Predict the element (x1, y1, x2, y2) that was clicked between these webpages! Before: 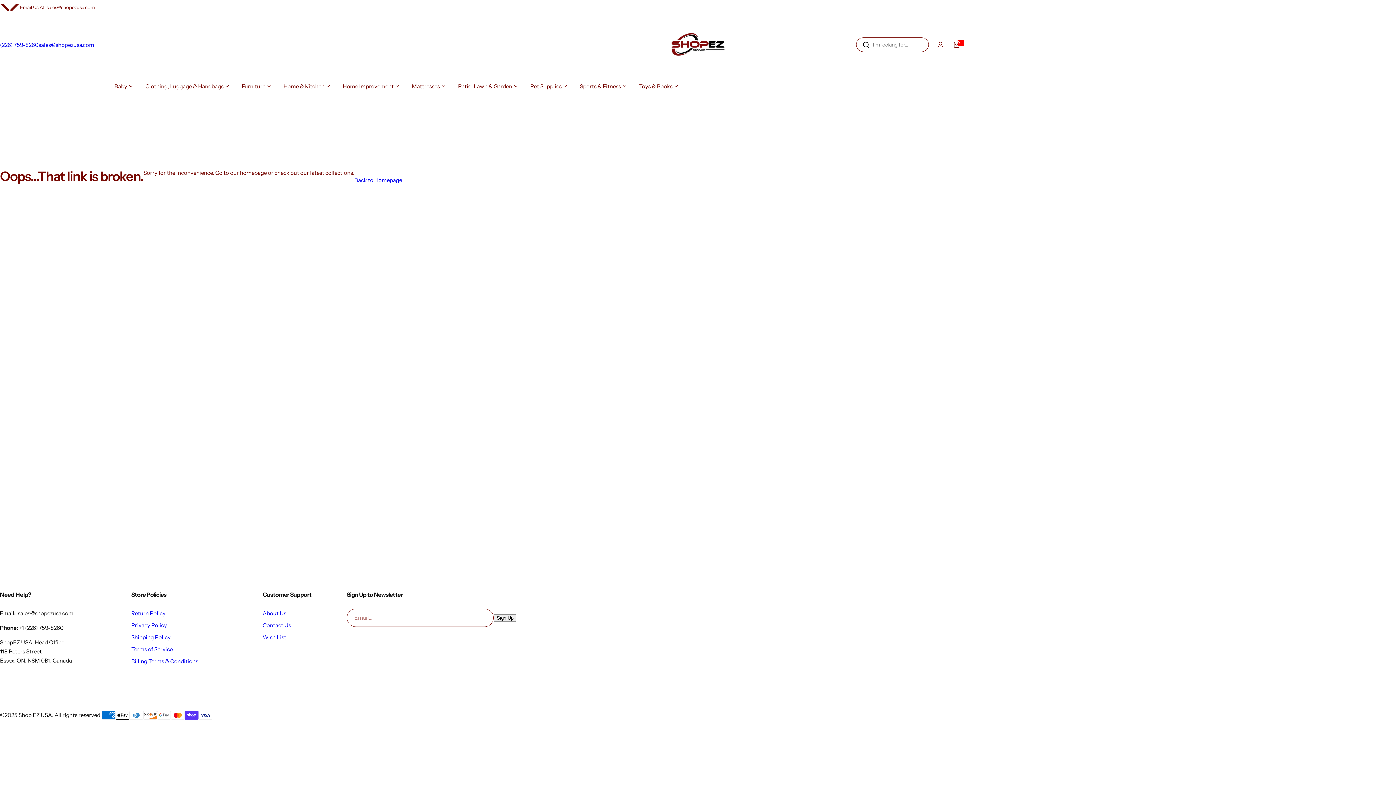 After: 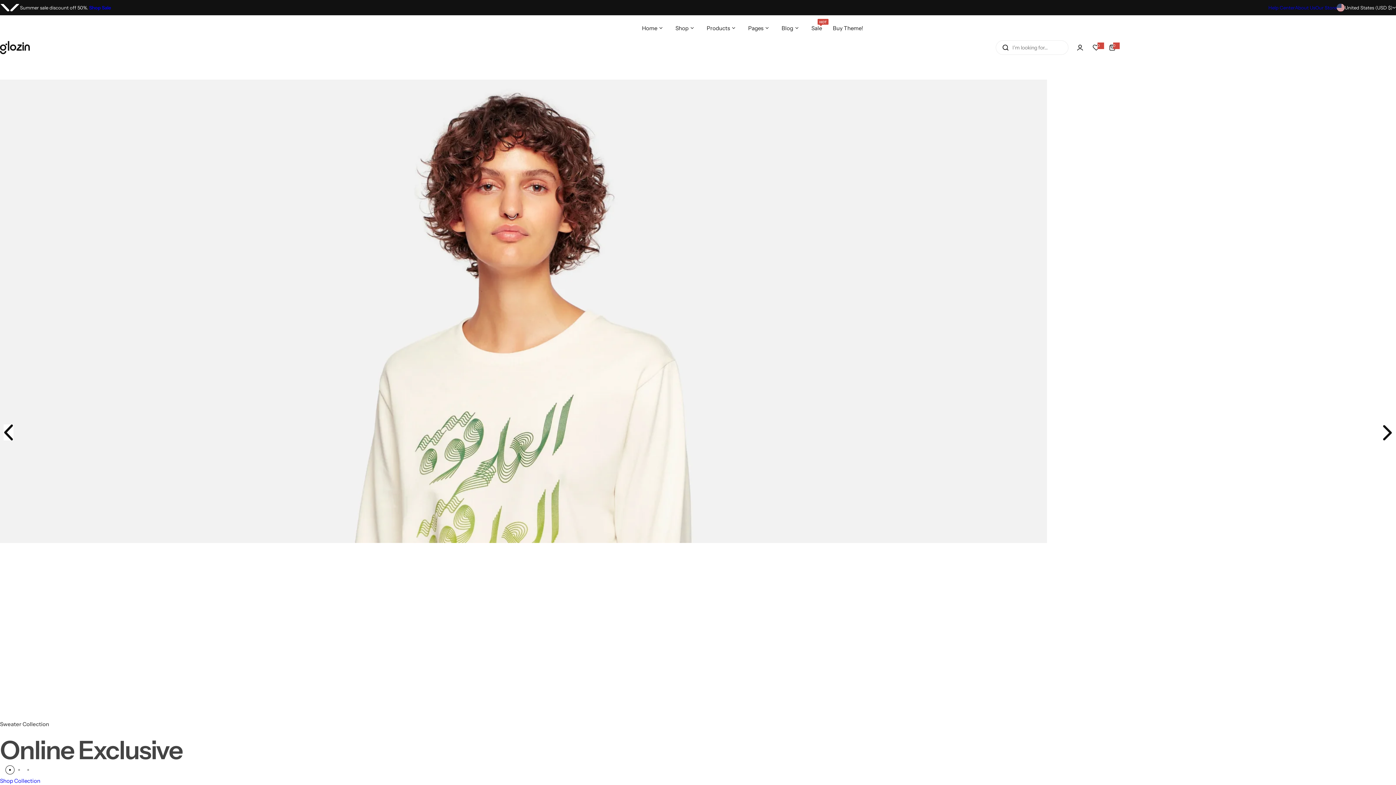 Action: bbox: (354, 175, 402, 184) label: Back to Homepage